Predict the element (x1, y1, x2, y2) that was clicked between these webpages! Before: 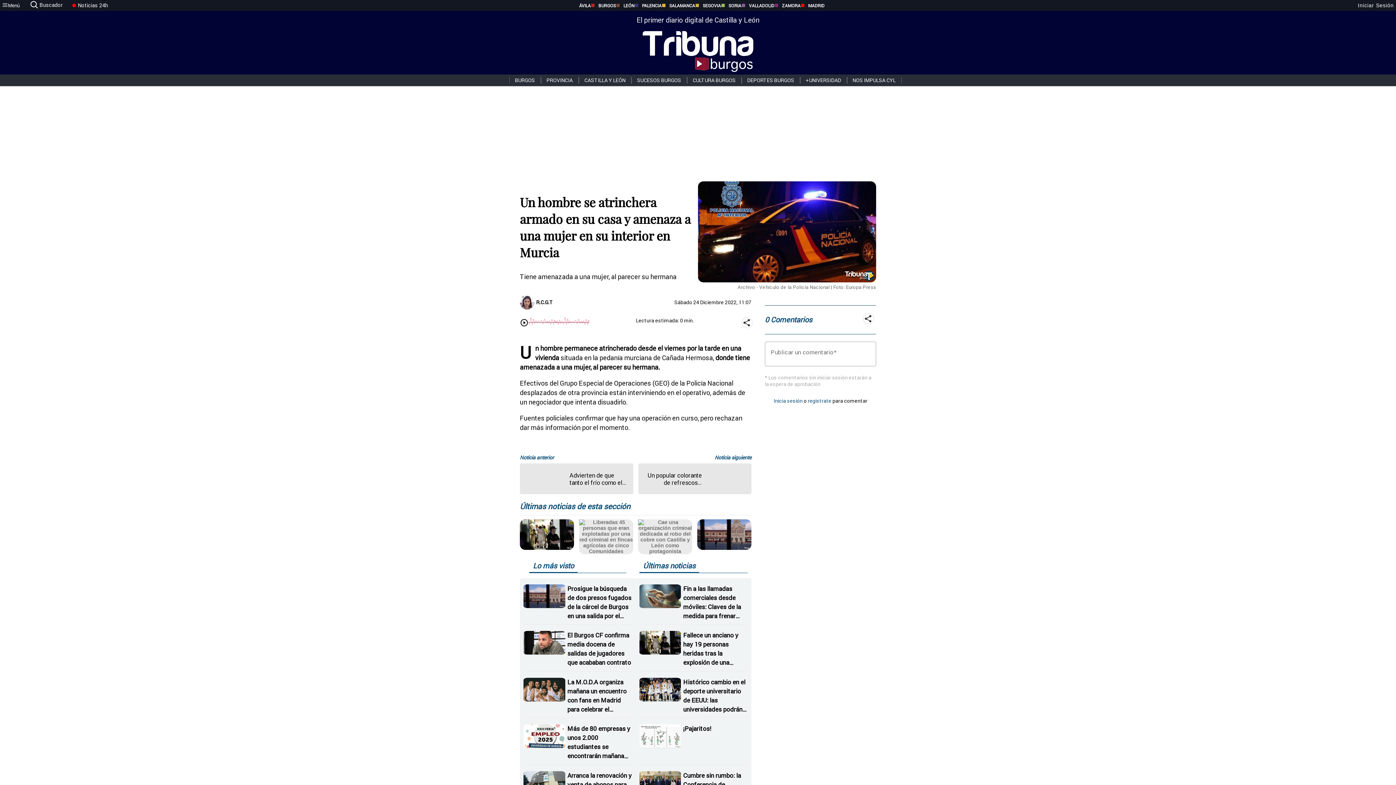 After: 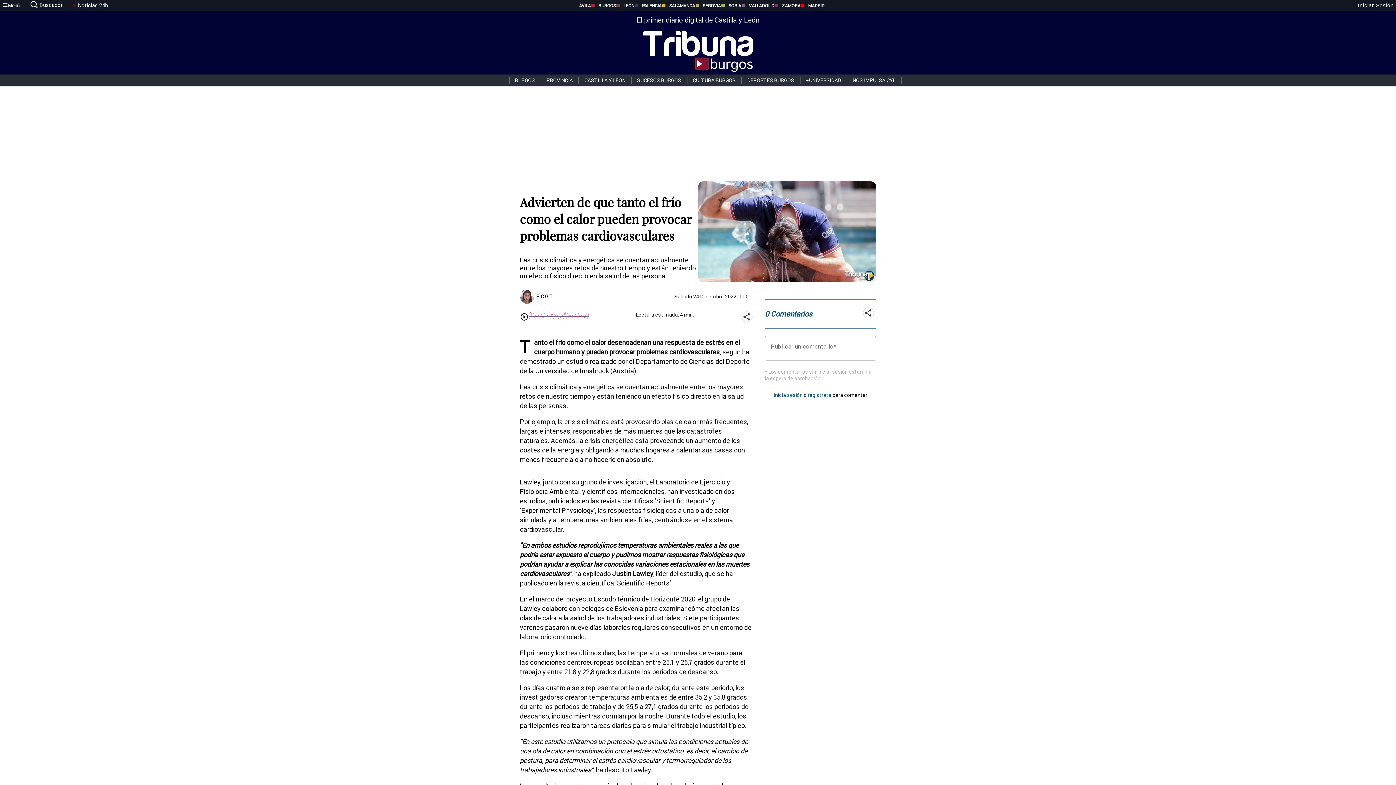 Action: bbox: (520, 454, 633, 494) label: Ir a la noticia anterior: Advierten de que tanto el frío como el calor pueden provocar problemas cardiovasculares